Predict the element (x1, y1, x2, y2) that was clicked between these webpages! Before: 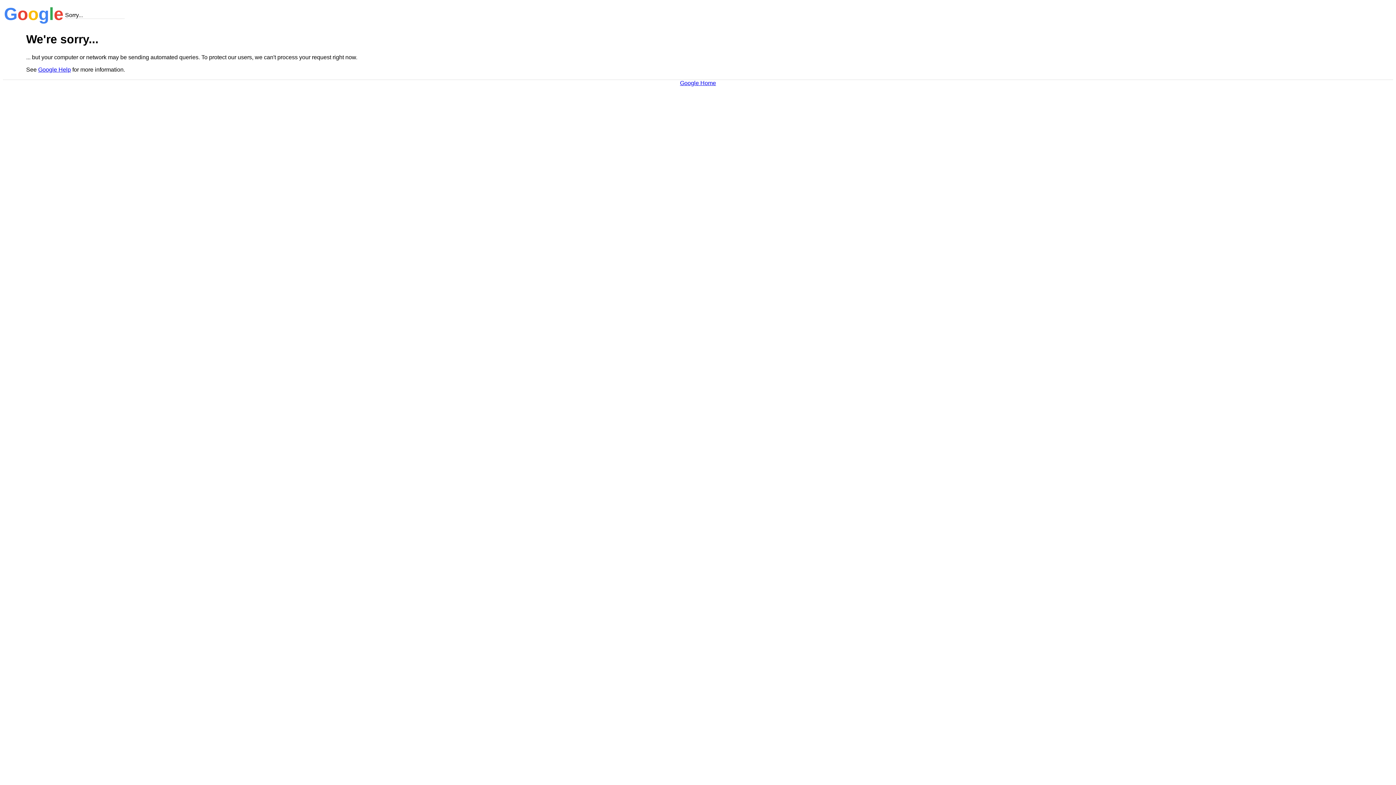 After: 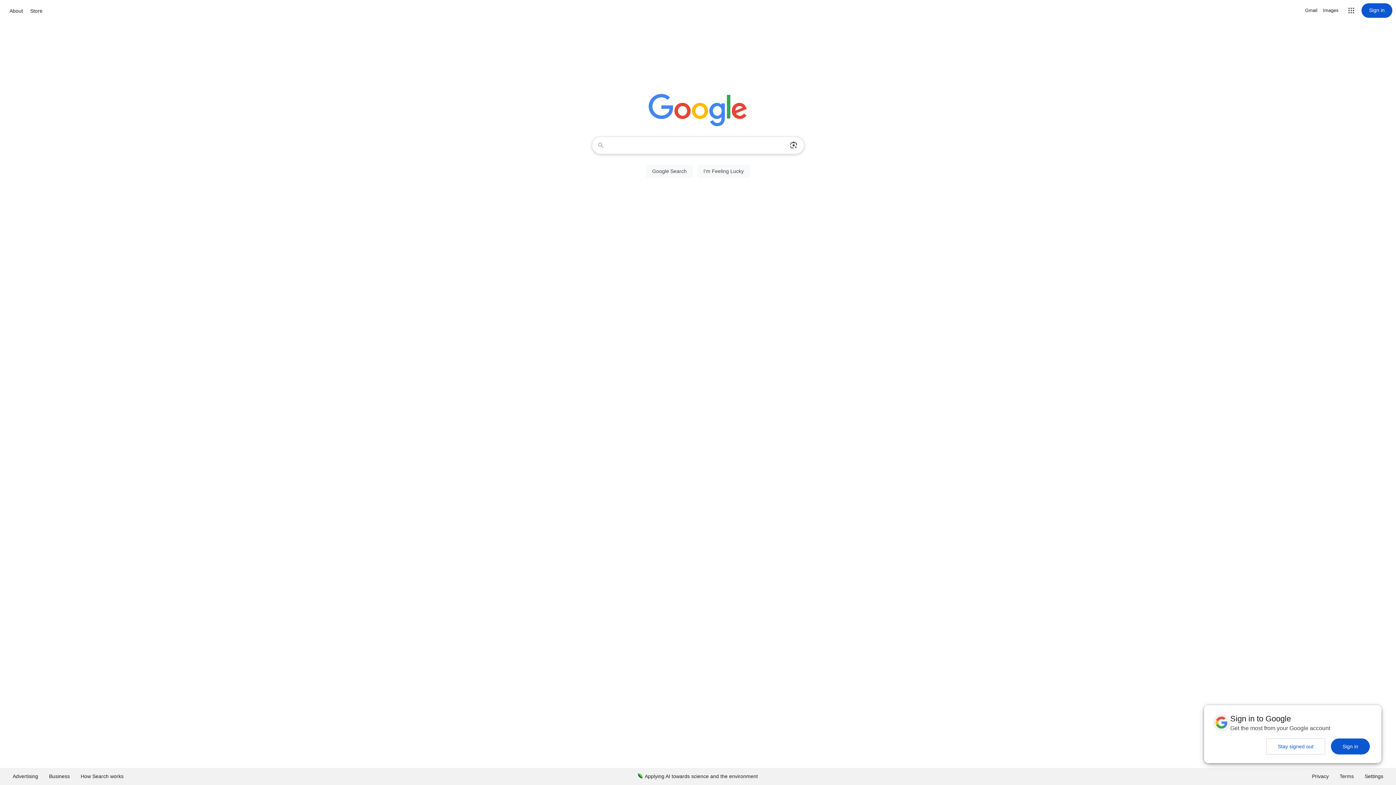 Action: bbox: (680, 79, 716, 86) label: Google Home